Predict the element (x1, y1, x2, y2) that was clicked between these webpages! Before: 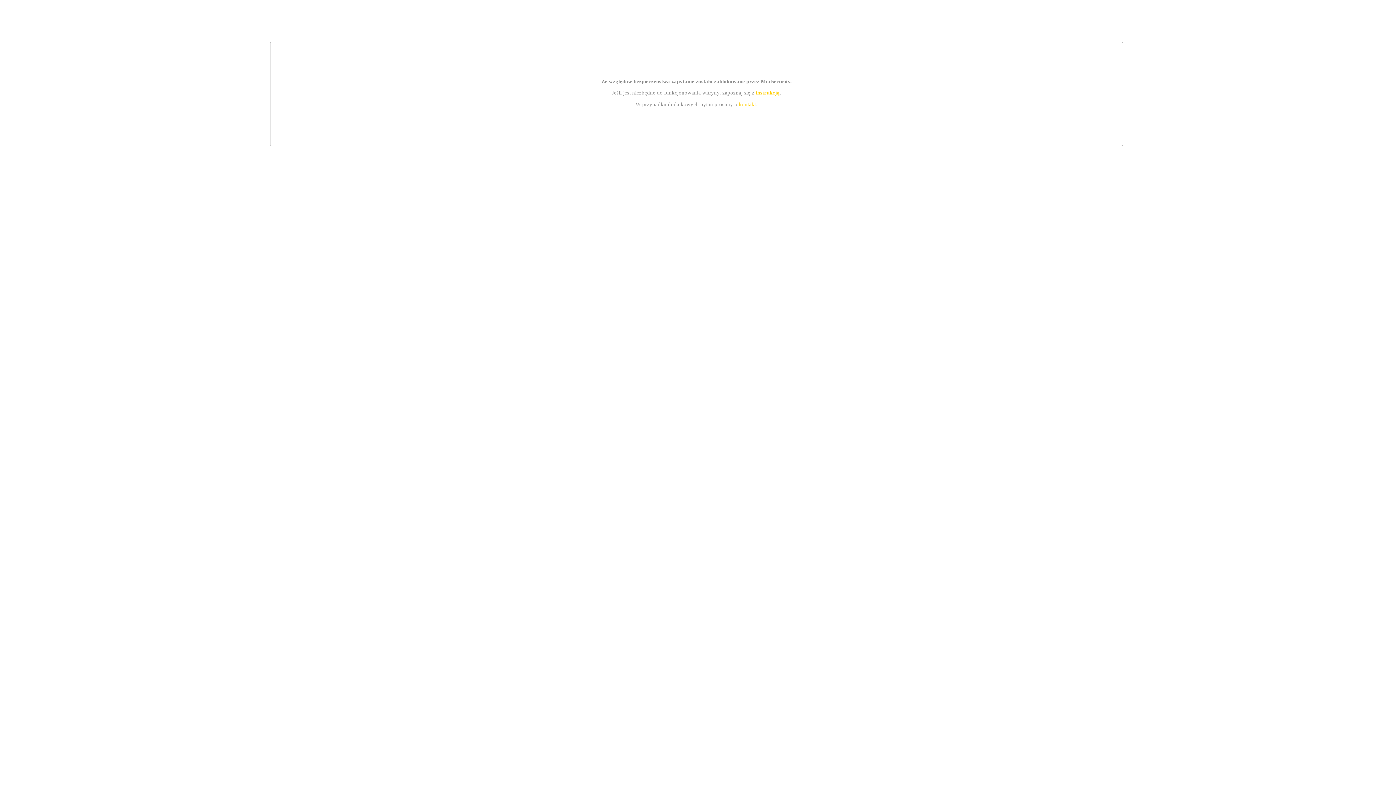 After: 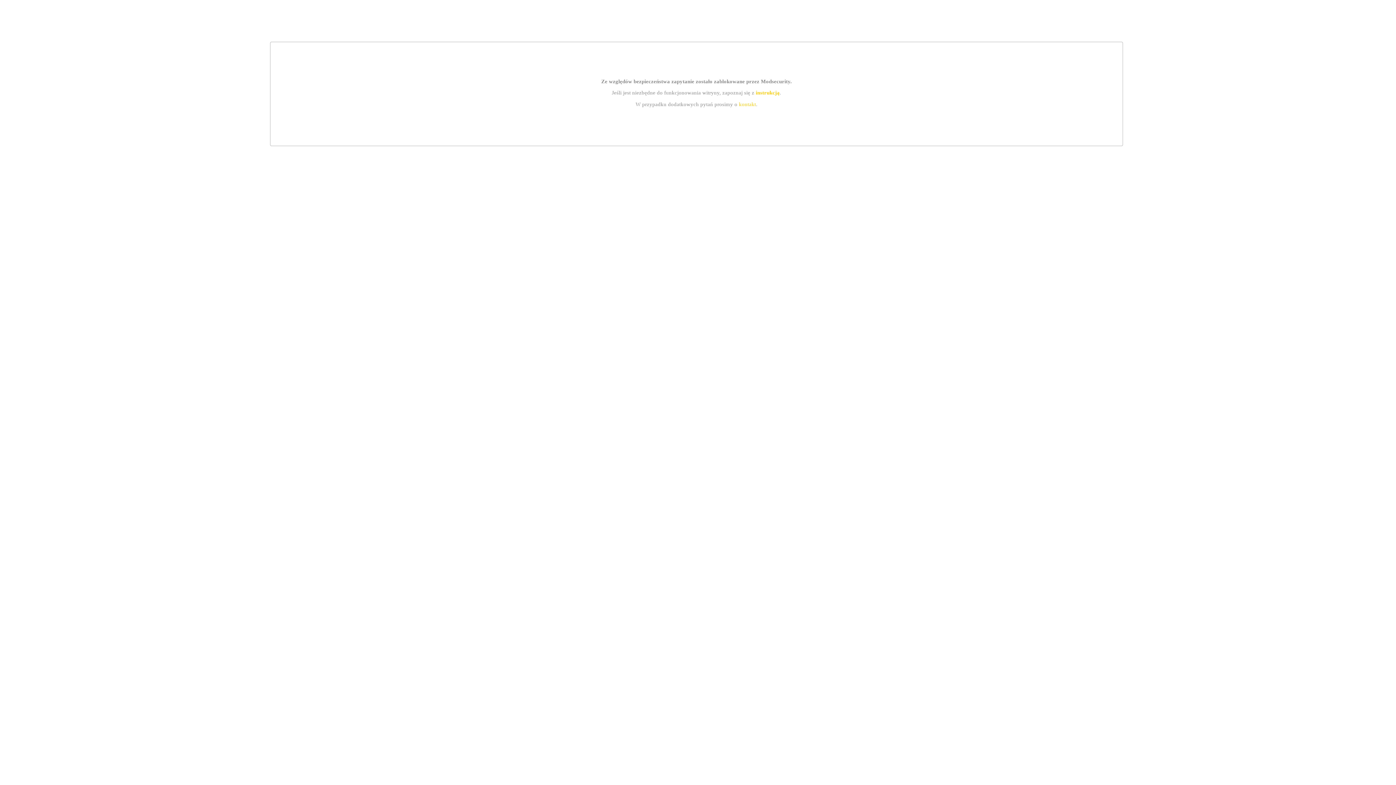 Action: bbox: (755, 89, 779, 95) label: instrukcją